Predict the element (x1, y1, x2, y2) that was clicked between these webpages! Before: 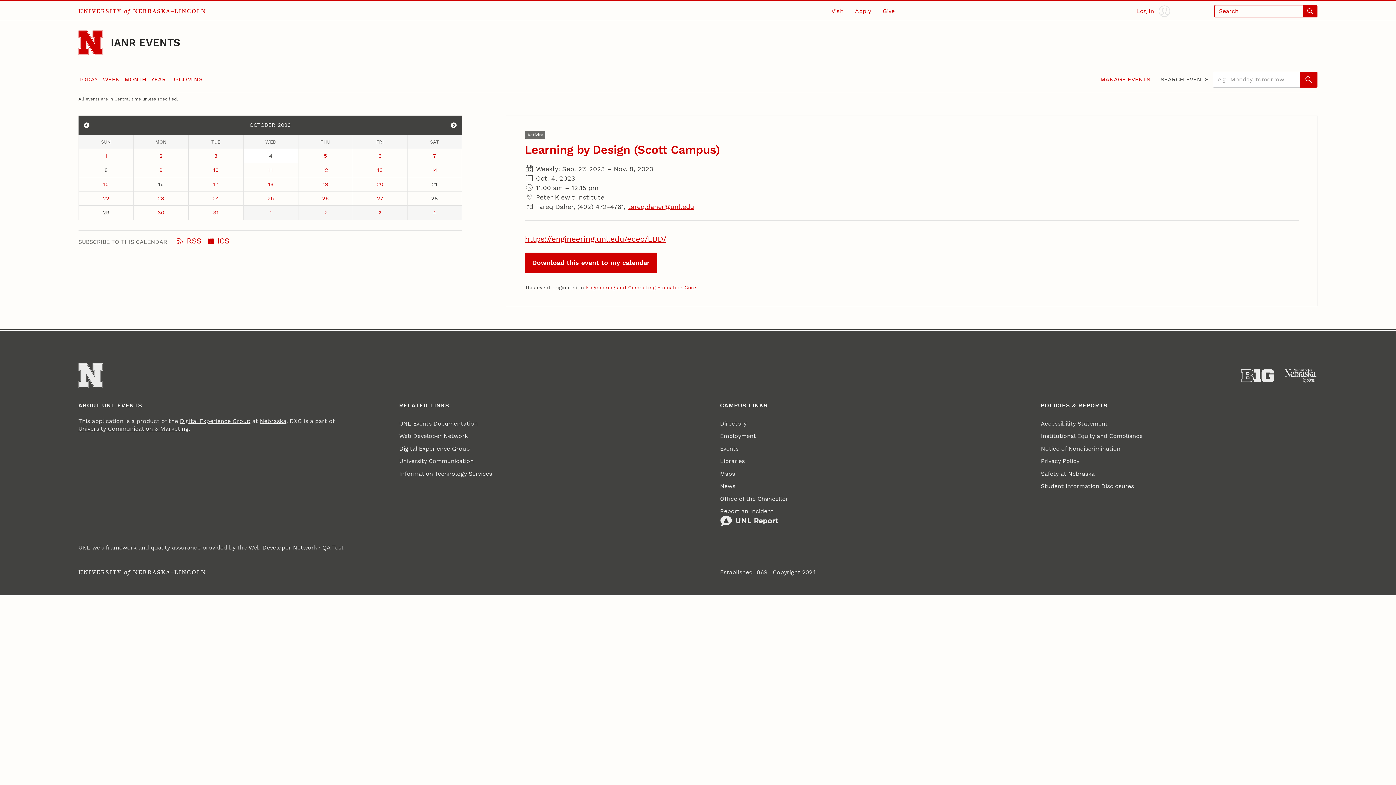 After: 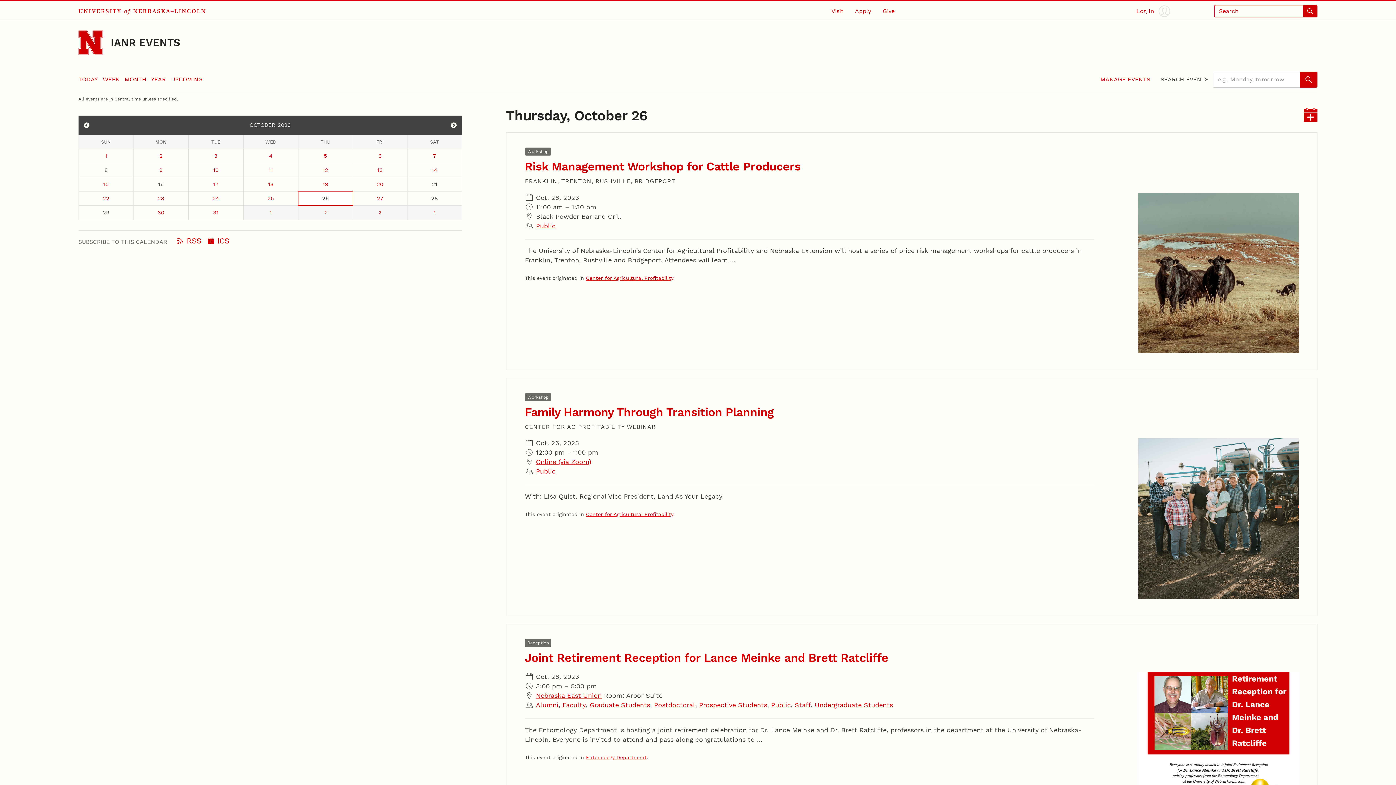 Action: label: October 26 bbox: (298, 191, 352, 205)